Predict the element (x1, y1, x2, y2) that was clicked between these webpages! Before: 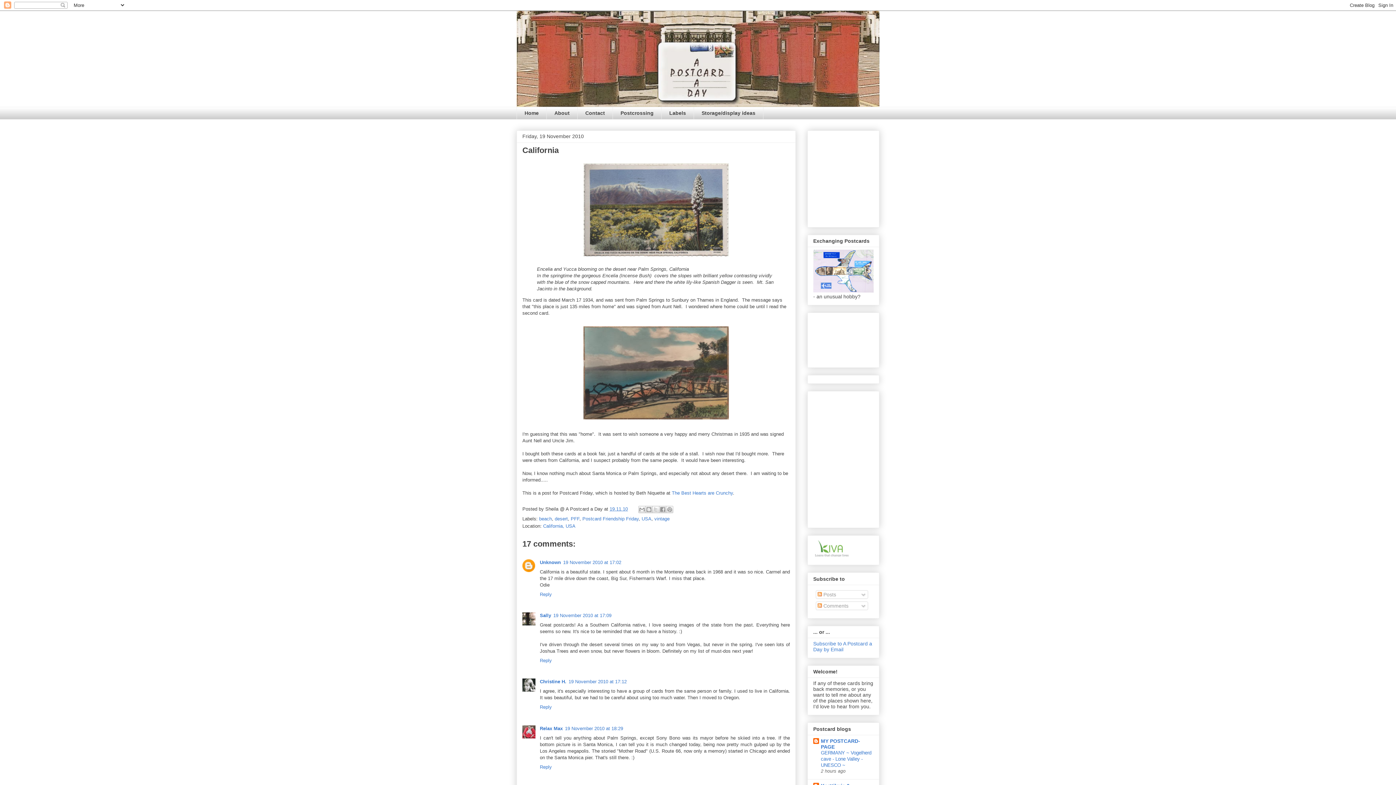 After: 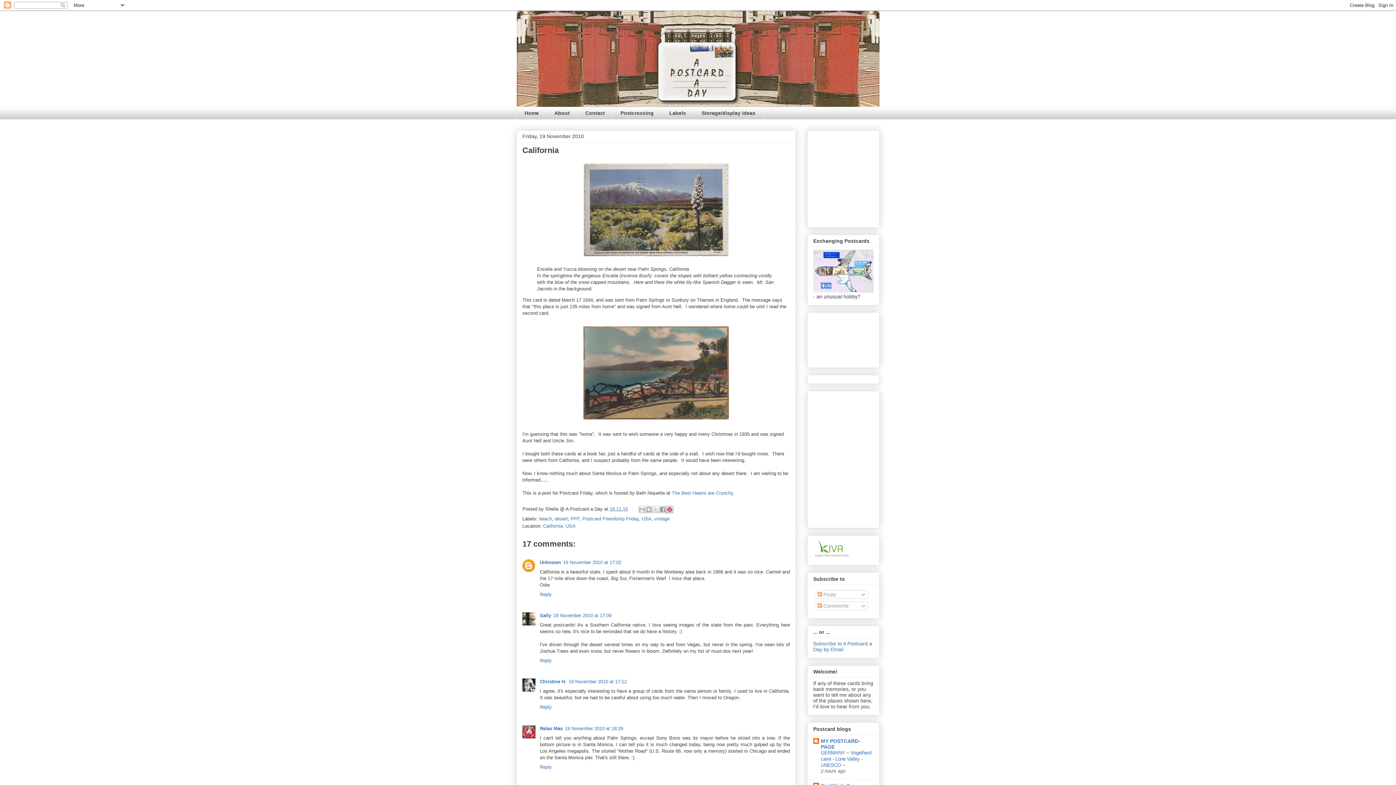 Action: bbox: (666, 506, 673, 513) label: Share to Pinterest